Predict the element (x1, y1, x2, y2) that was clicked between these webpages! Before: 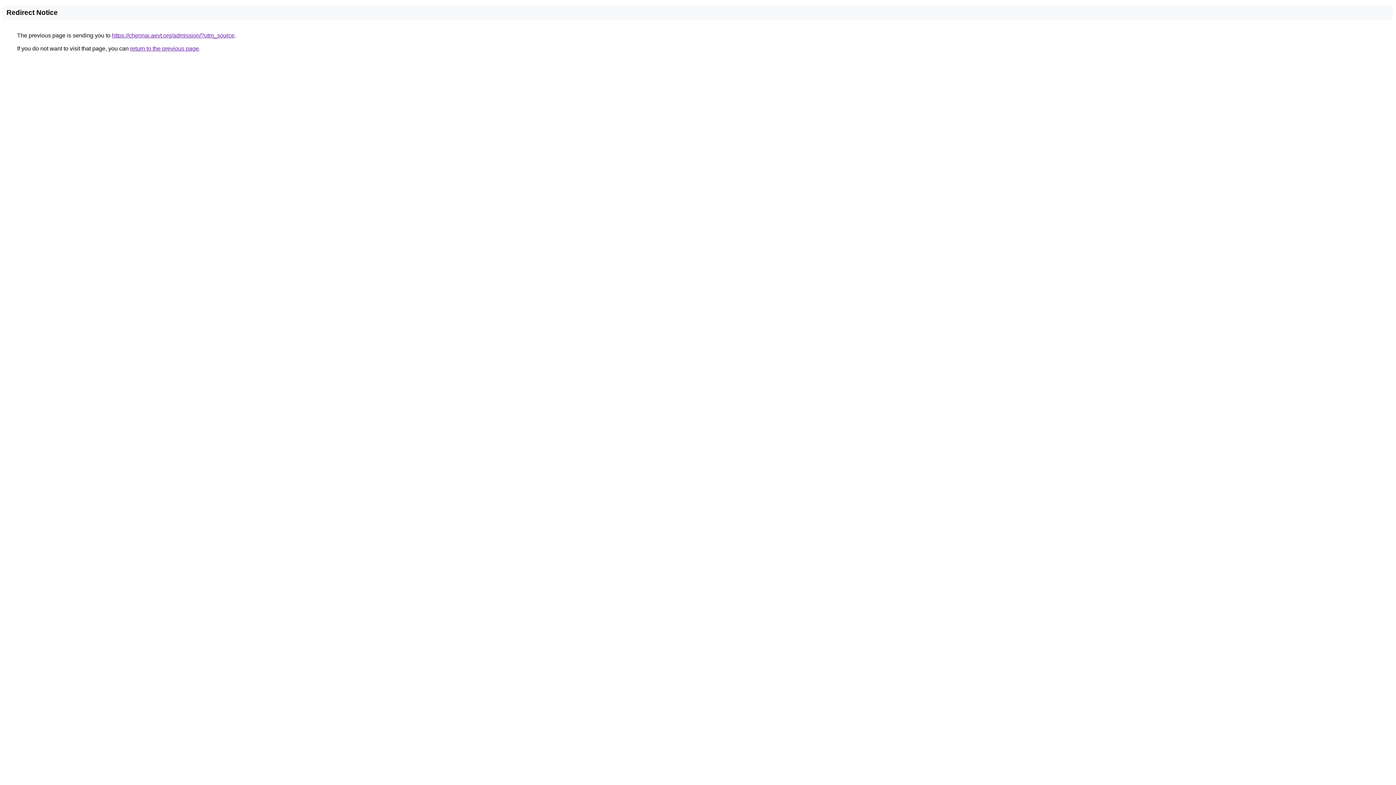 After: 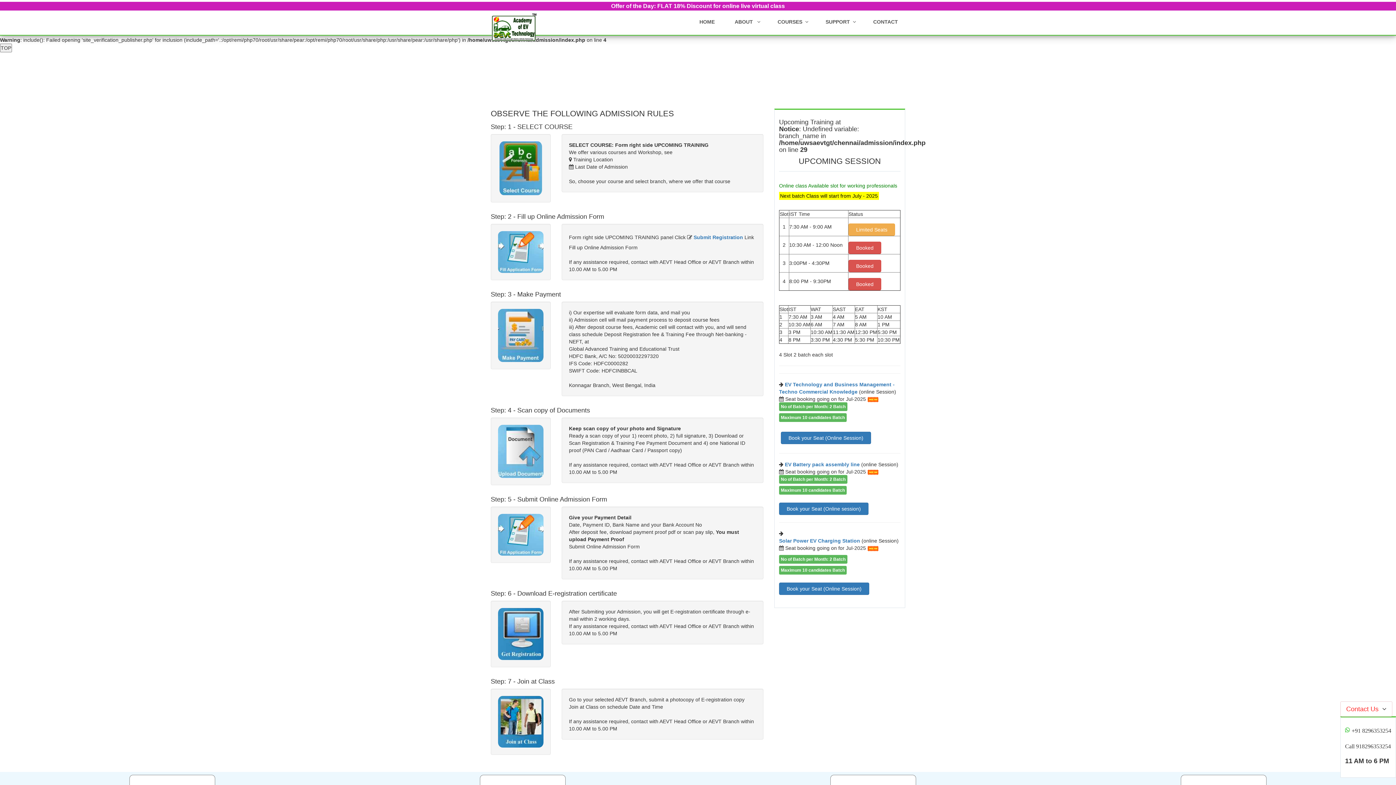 Action: bbox: (112, 32, 234, 38) label: https://chennai.aevt.org/admission/?utm_source